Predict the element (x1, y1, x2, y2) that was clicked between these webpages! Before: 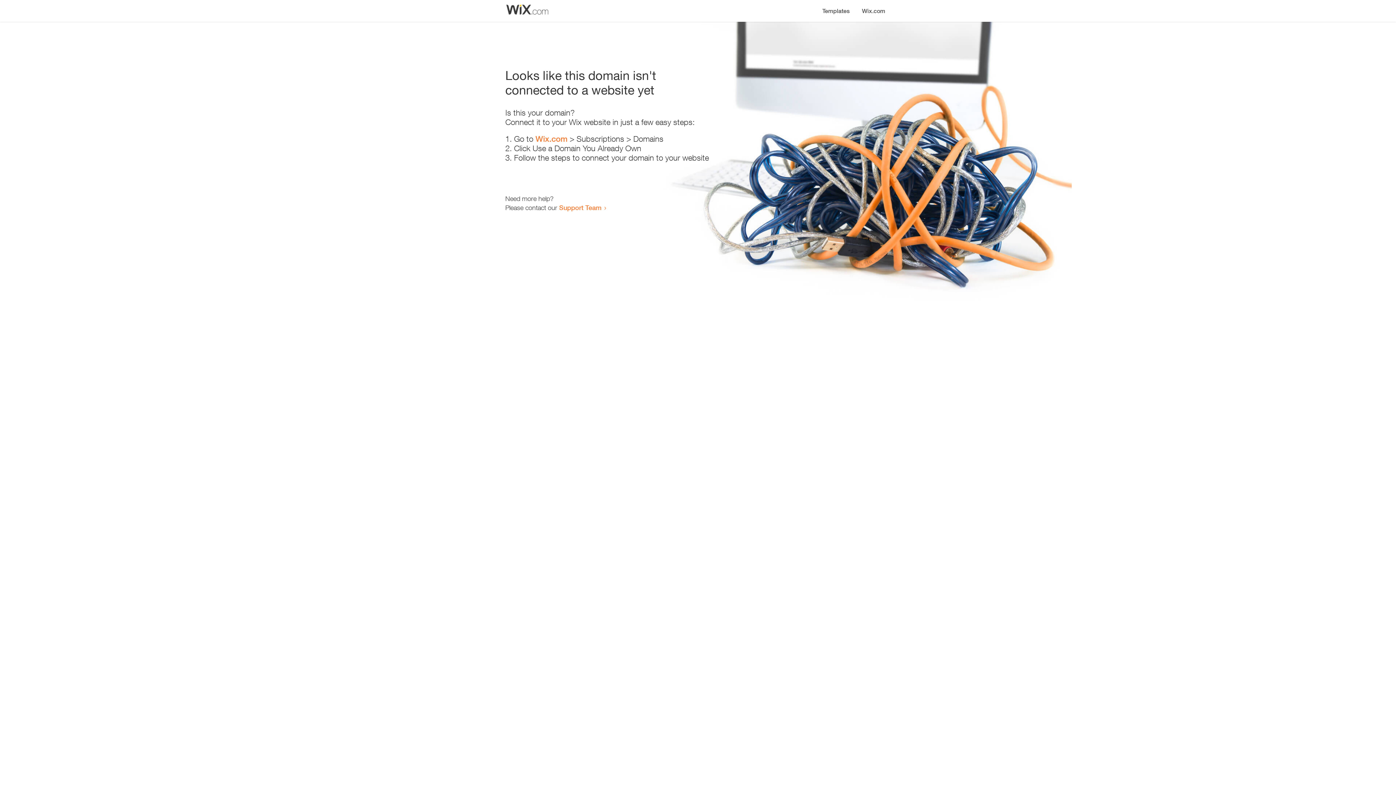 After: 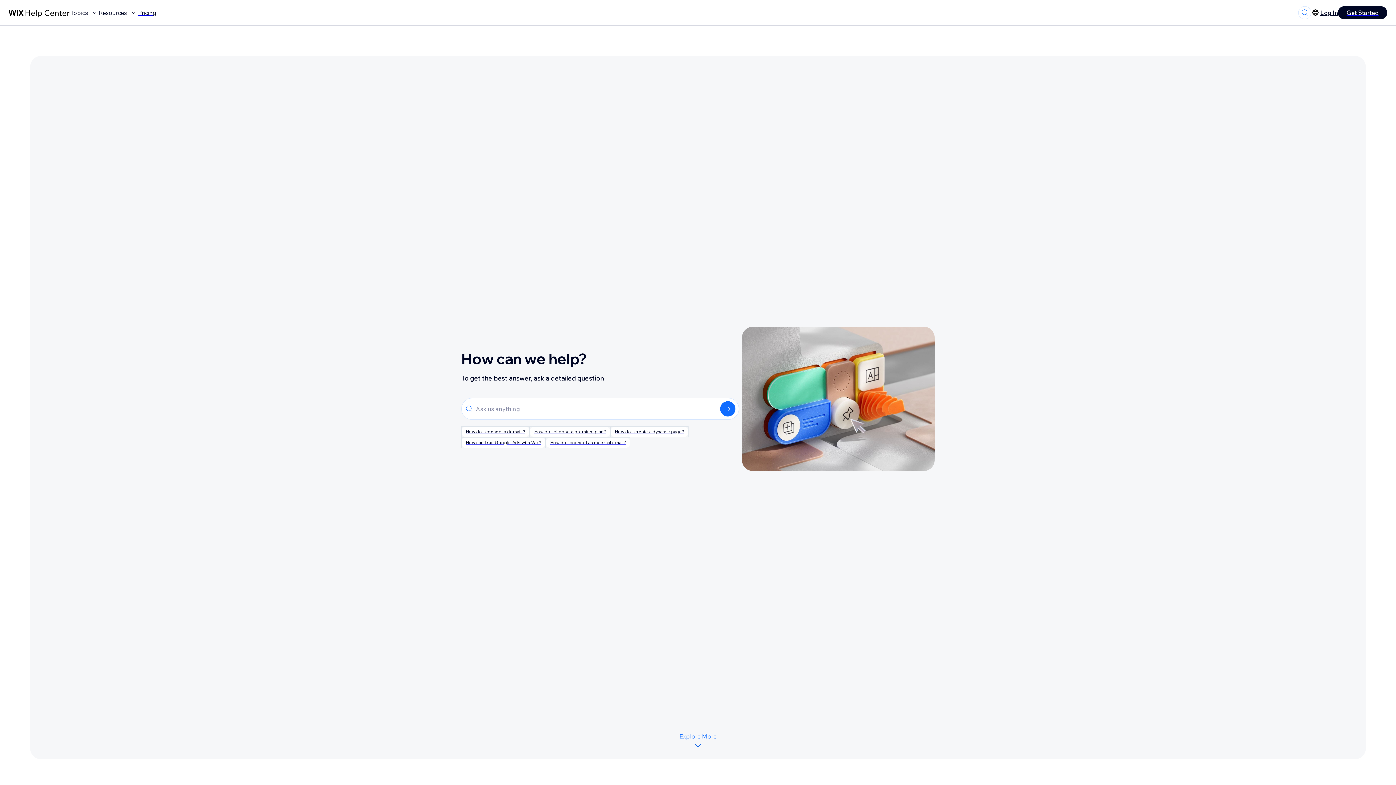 Action: label: Support Team bbox: (559, 203, 601, 211)